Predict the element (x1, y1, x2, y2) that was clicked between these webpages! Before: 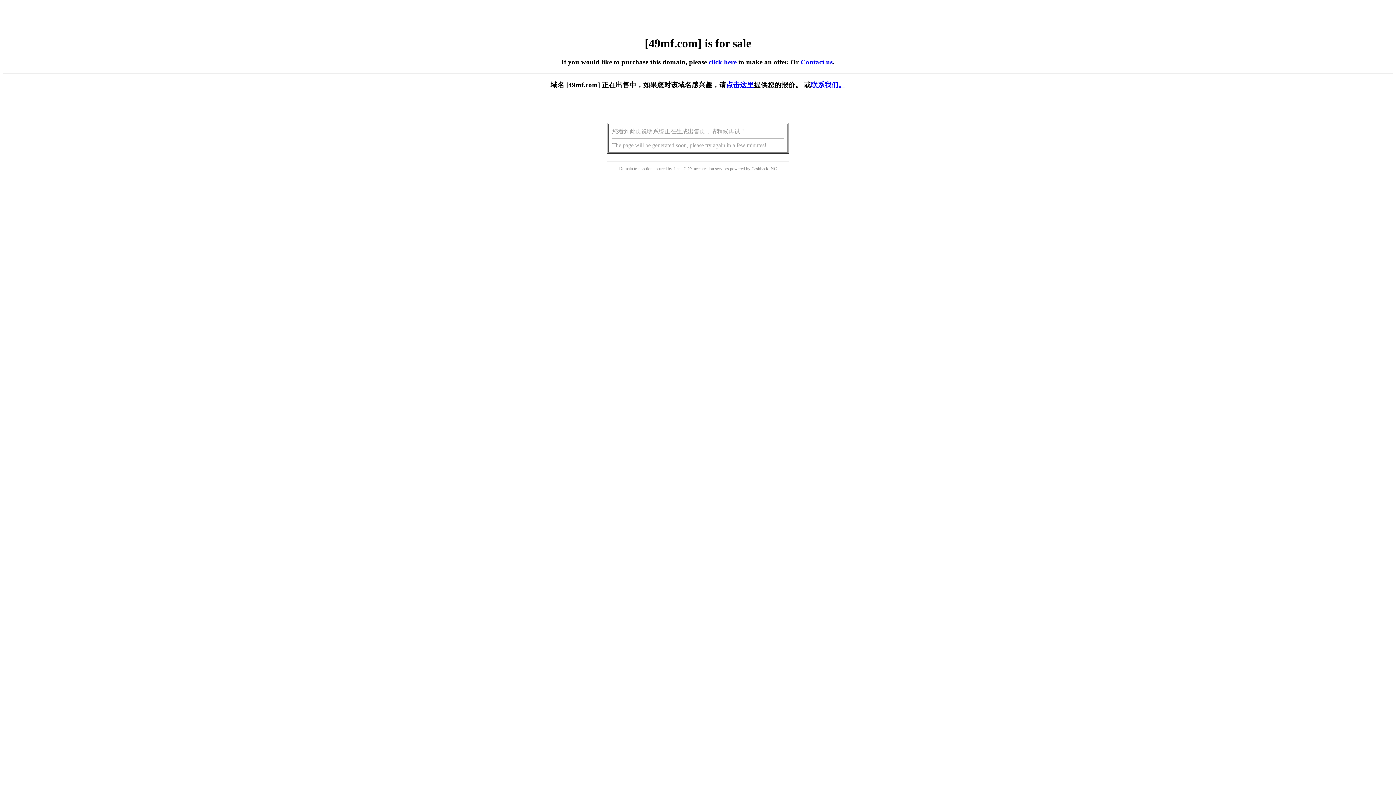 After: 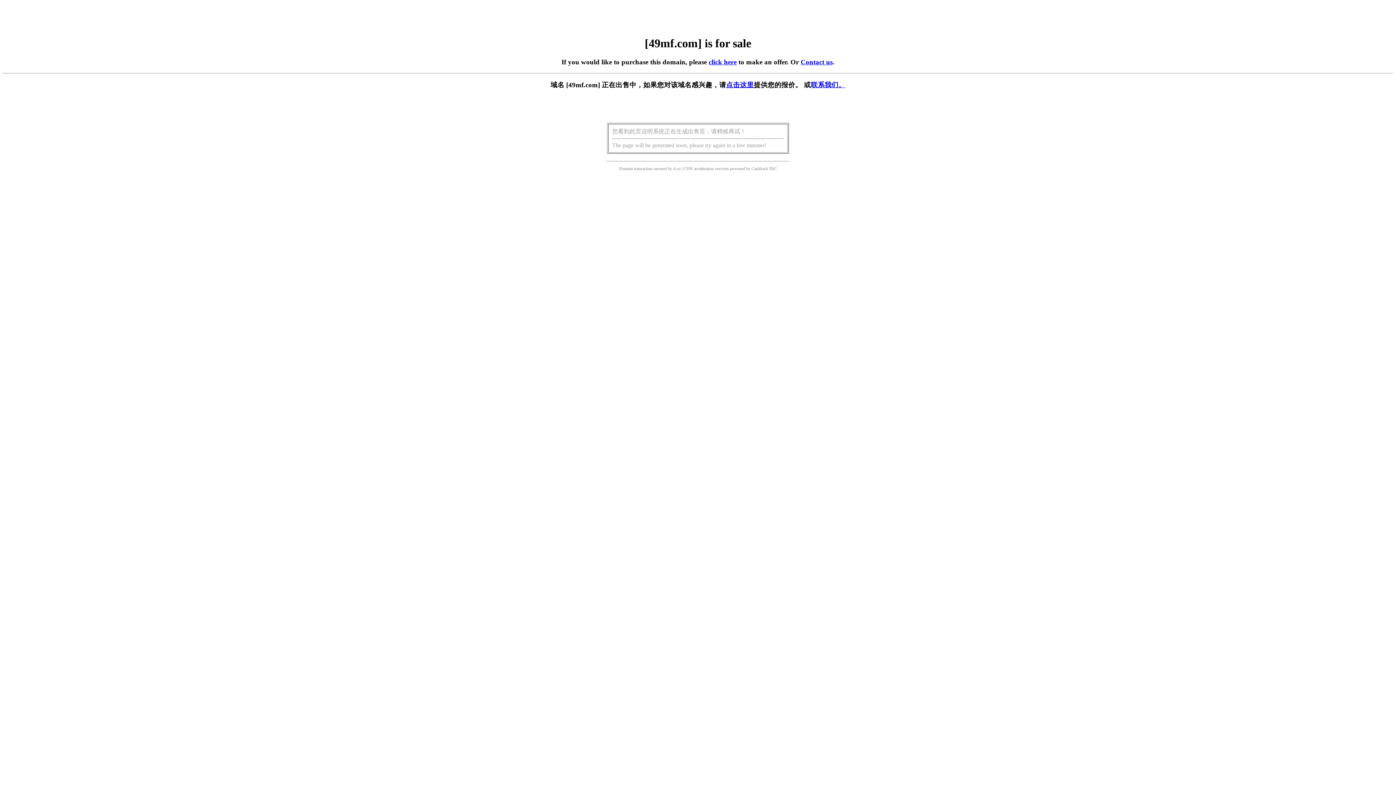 Action: bbox: (708, 58, 736, 65) label: click here